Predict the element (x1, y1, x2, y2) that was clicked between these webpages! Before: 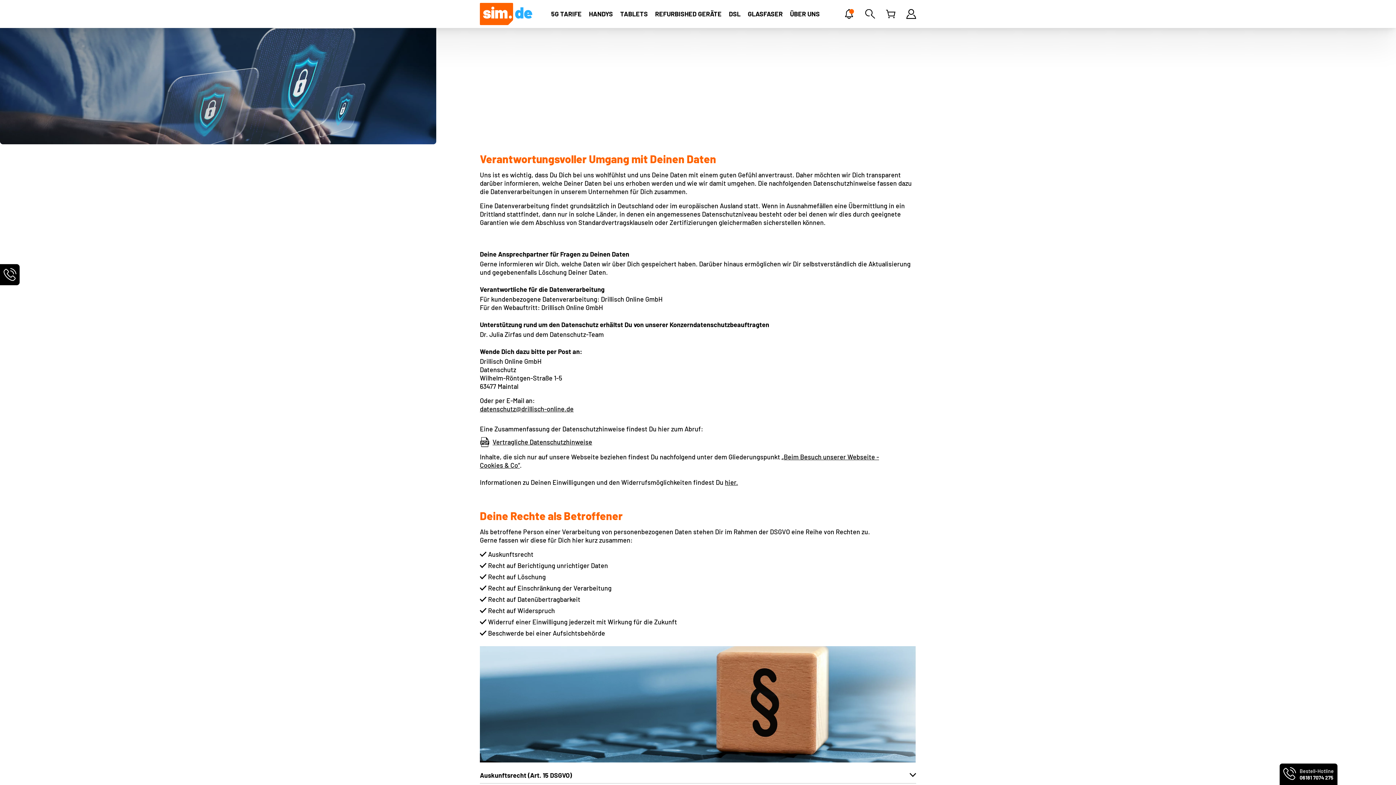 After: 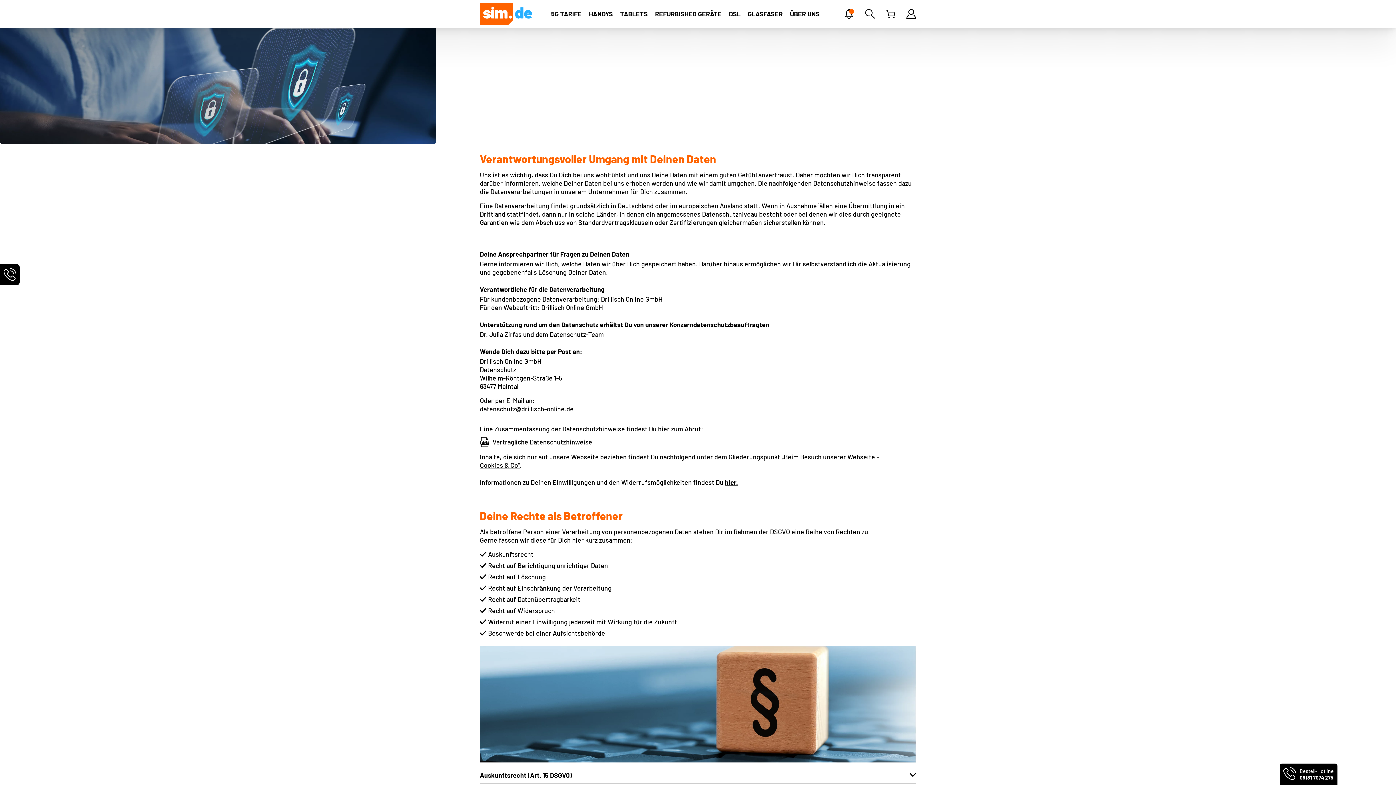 Action: bbox: (725, 478, 738, 486) label: hier.